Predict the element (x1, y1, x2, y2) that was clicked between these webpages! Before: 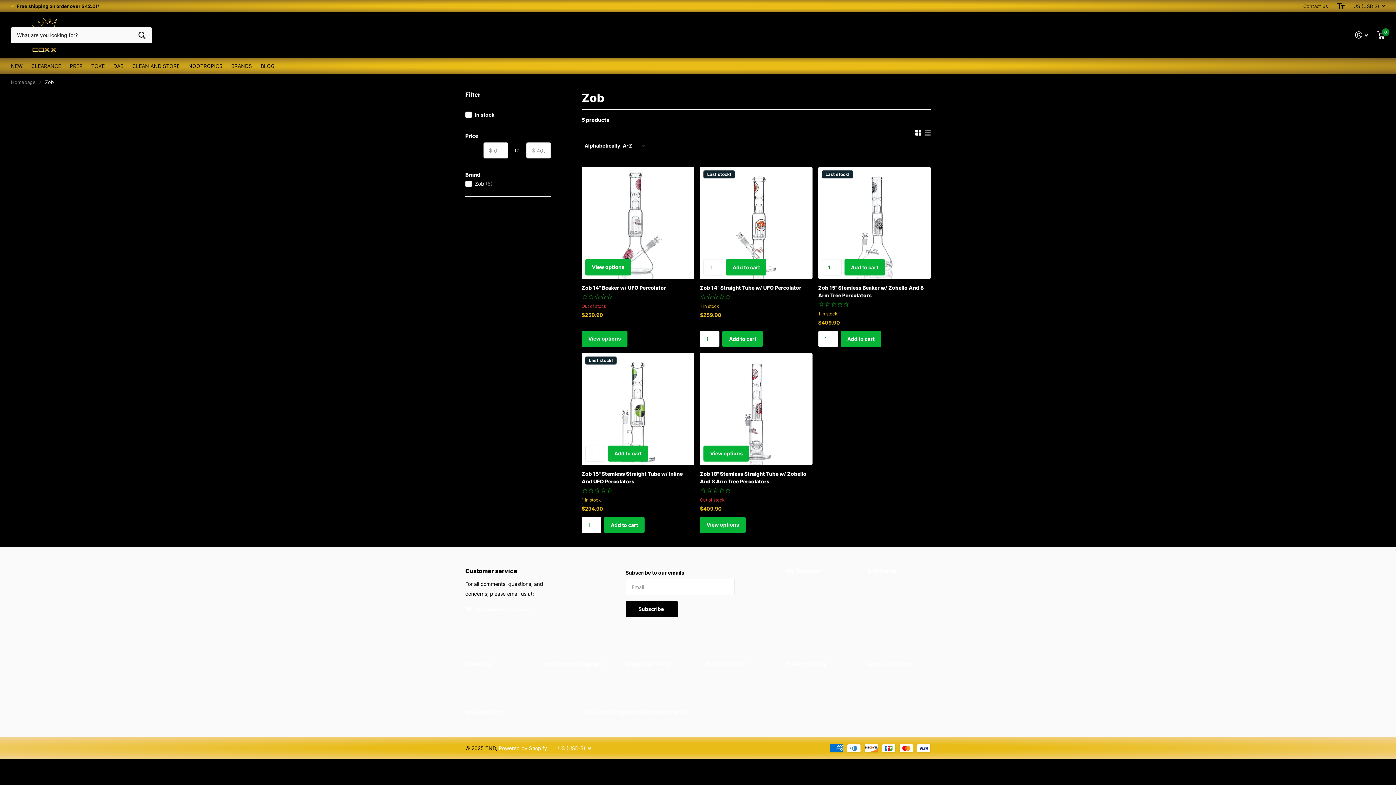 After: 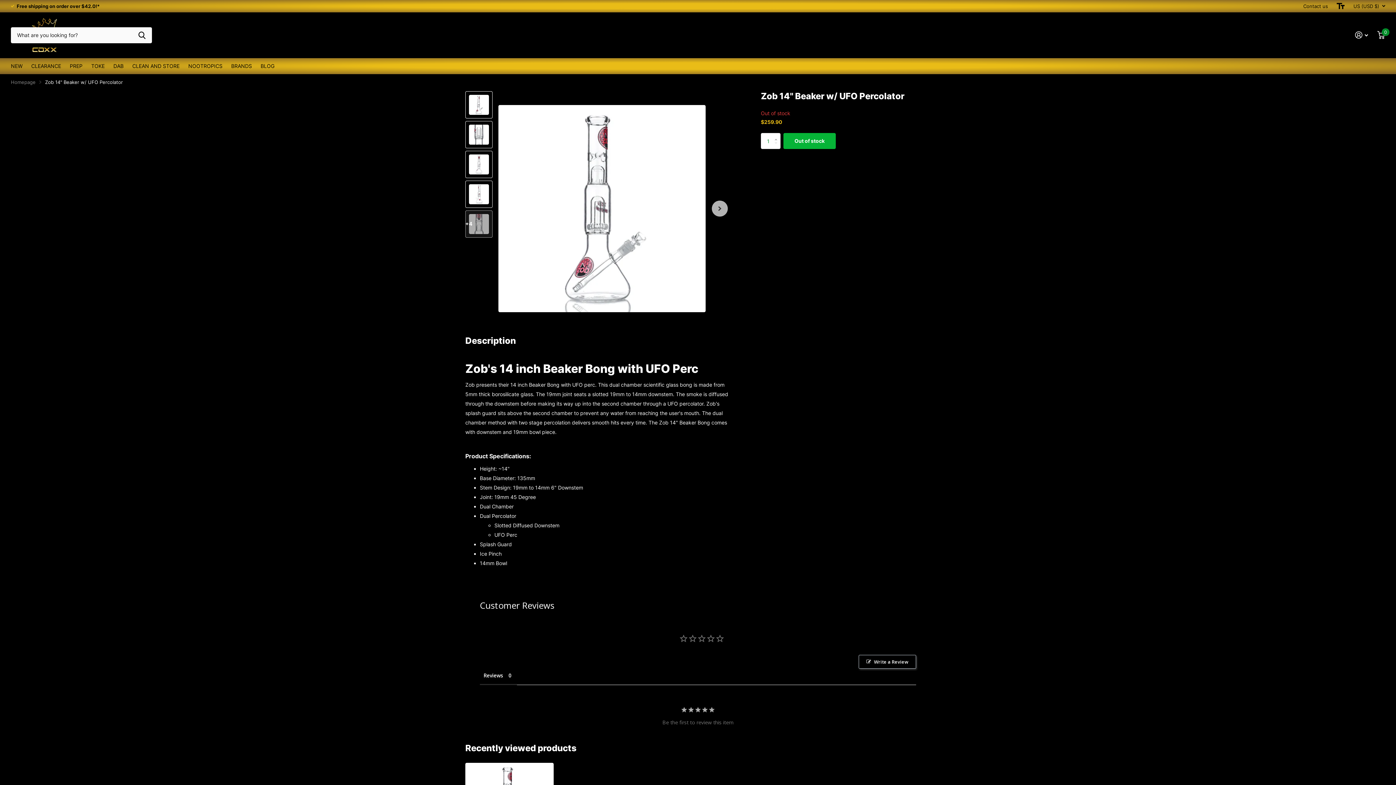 Action: bbox: (585, 259, 631, 275) label: View options